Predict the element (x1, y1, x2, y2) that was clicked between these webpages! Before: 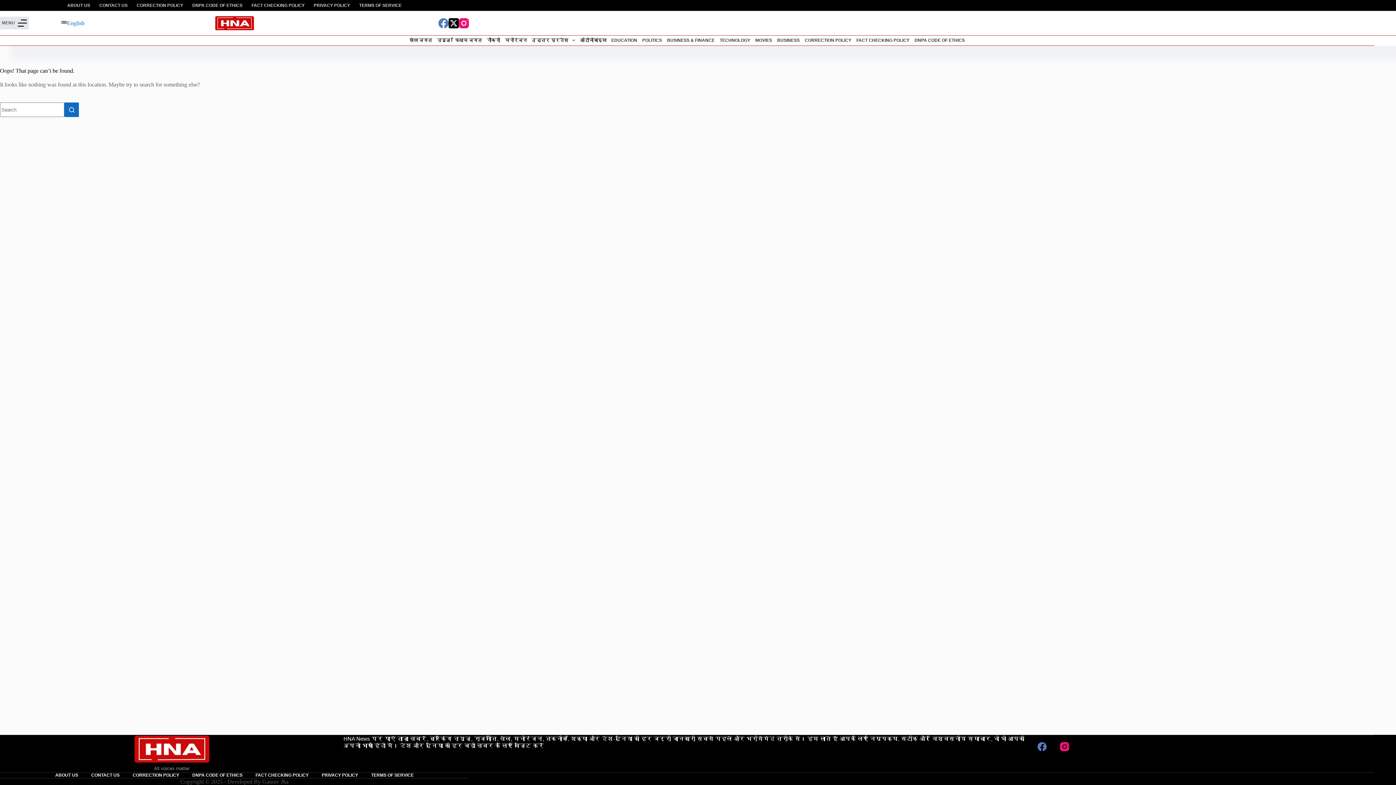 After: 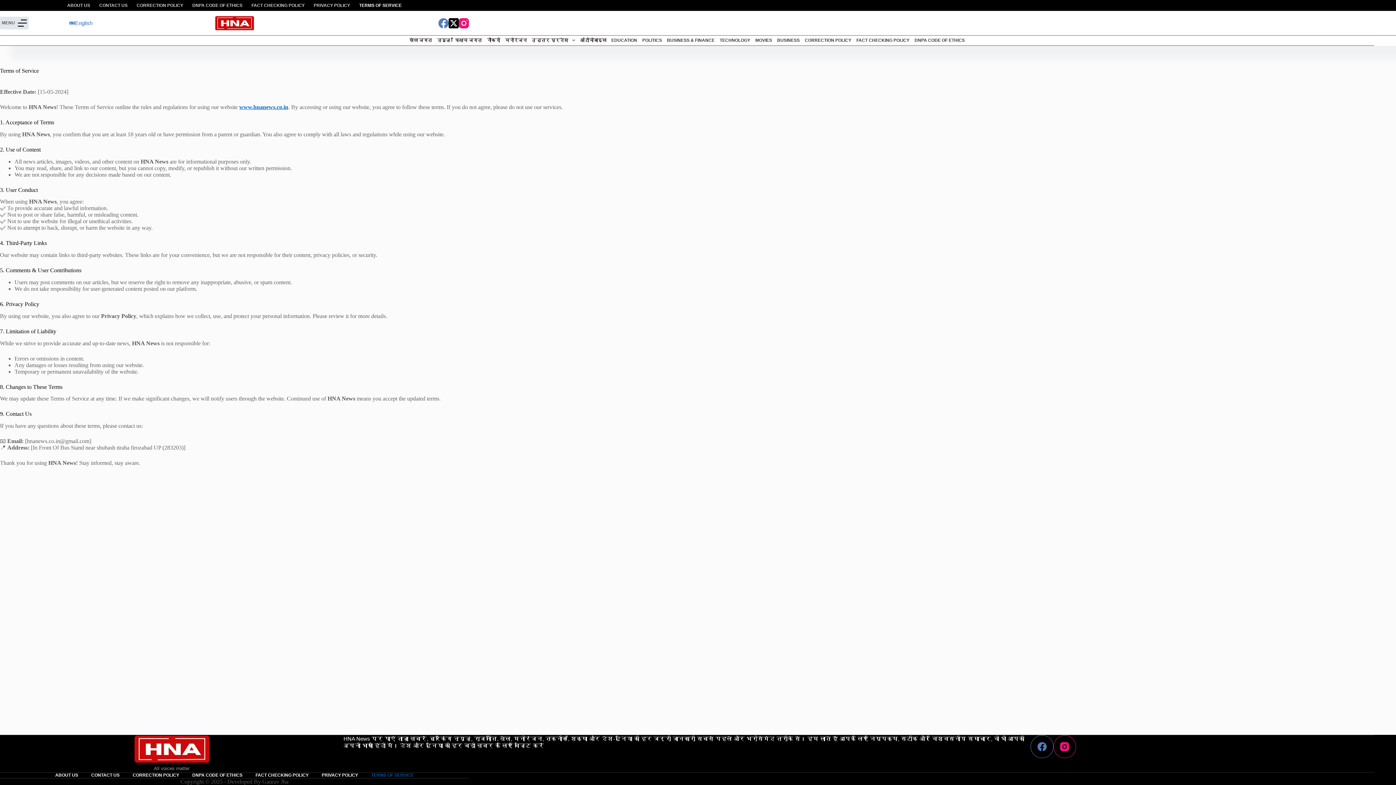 Action: bbox: (354, 0, 406, 10) label: TERMS OF SERVICE